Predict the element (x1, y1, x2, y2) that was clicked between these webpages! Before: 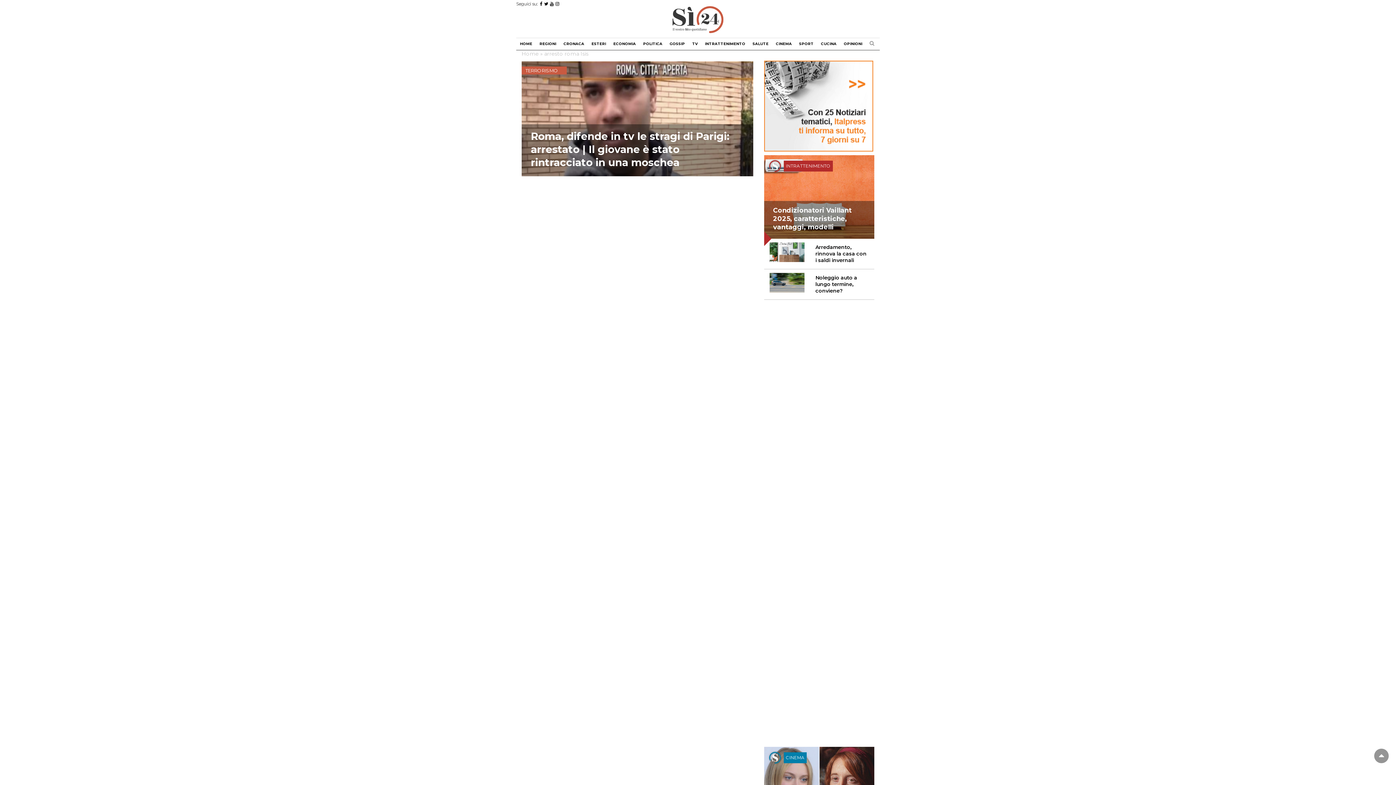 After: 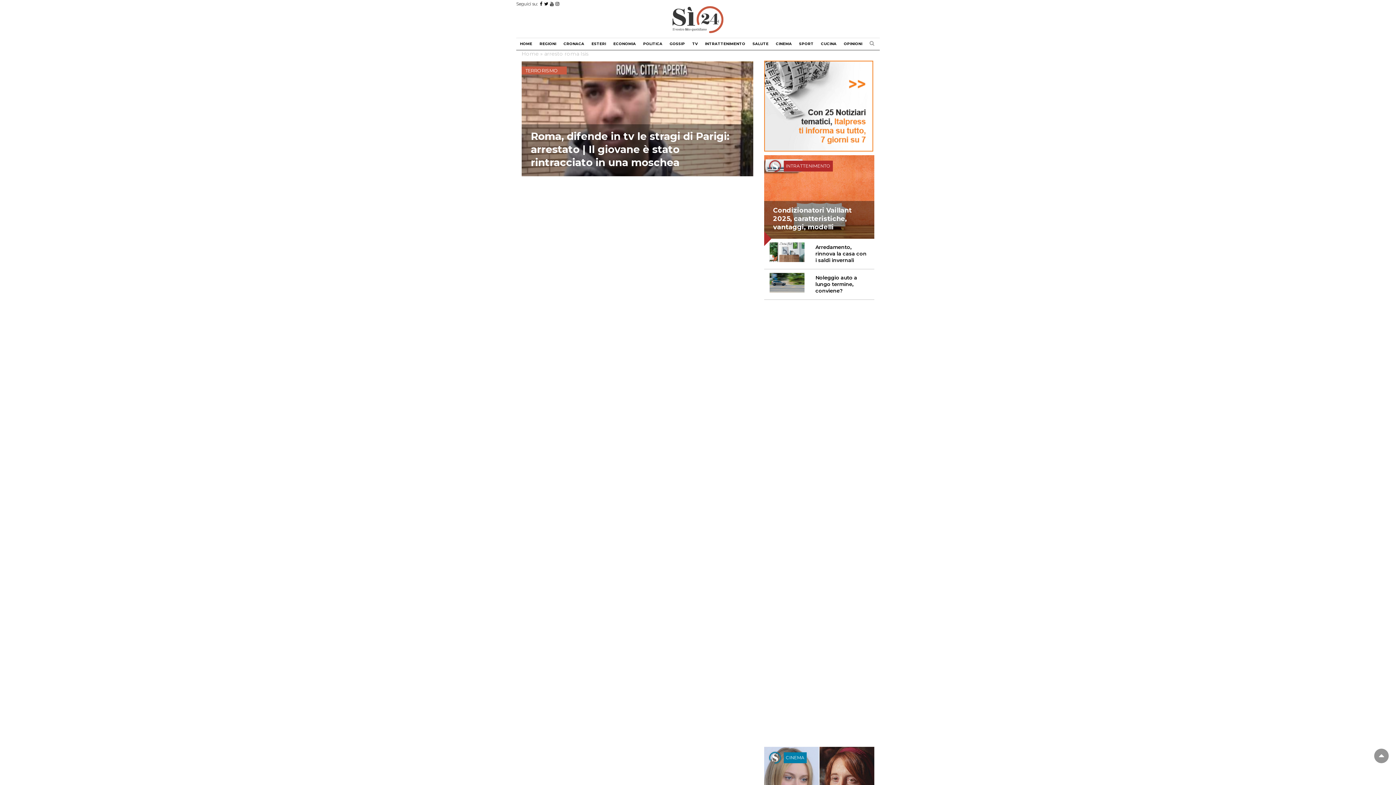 Action: bbox: (550, 1, 553, 6)